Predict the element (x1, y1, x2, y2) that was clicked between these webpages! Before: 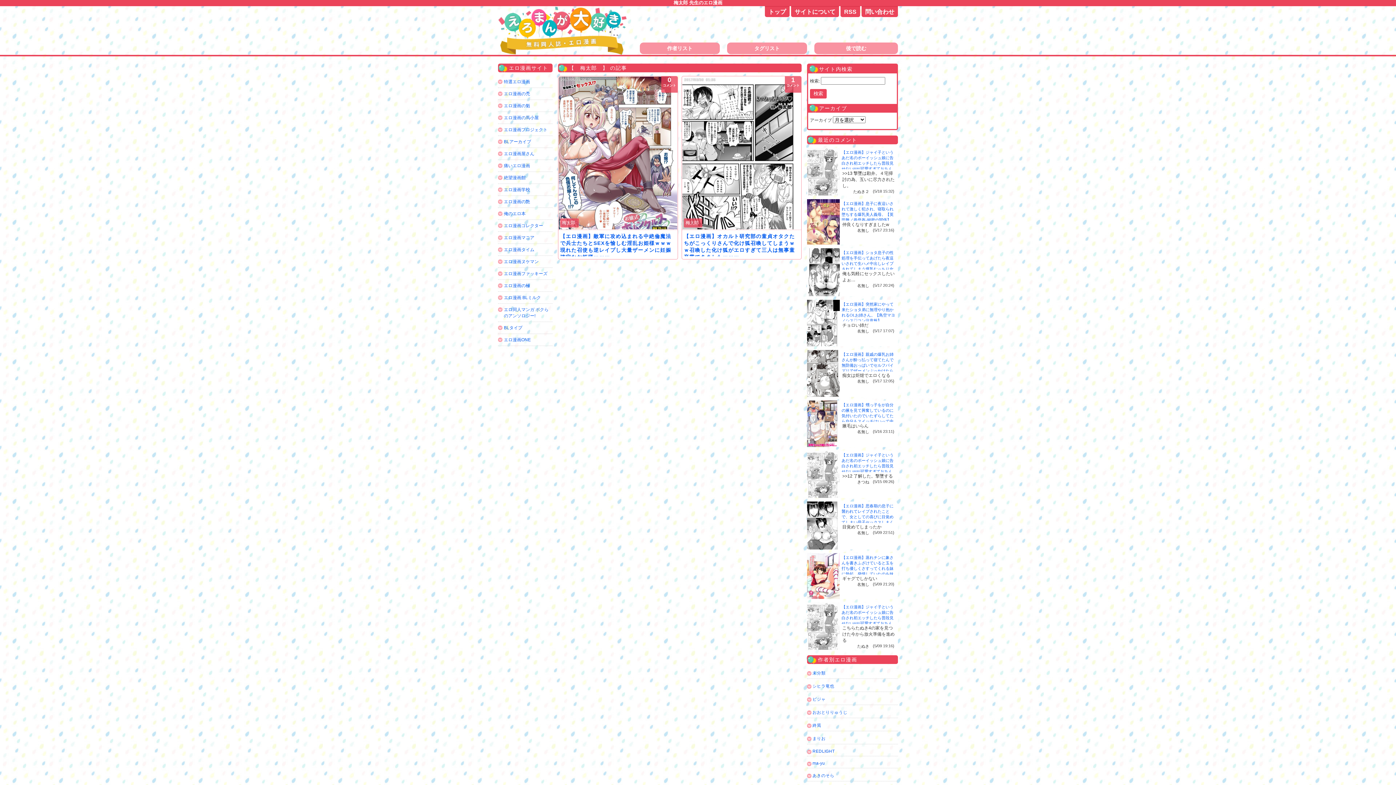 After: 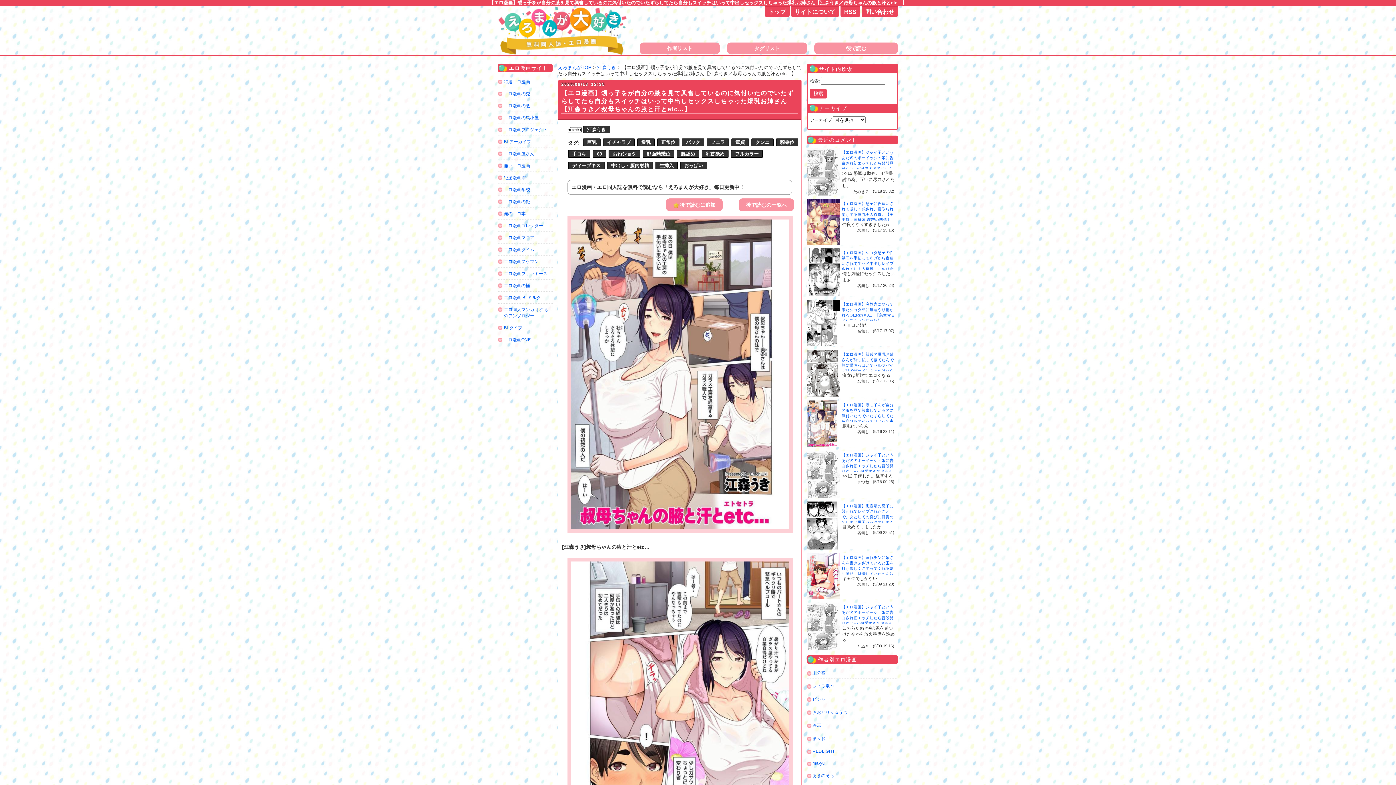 Action: bbox: (841, 402, 893, 439) label: 【エロ漫画】甥っ子をが自分の腋を見て興奮しているのに気付いたのでいたずらしてたら自分もスイッチはいって中出しセックスしちゃった爆乳お姉さん【江森うき／叔母ちゃんの腋と汗とetc…】